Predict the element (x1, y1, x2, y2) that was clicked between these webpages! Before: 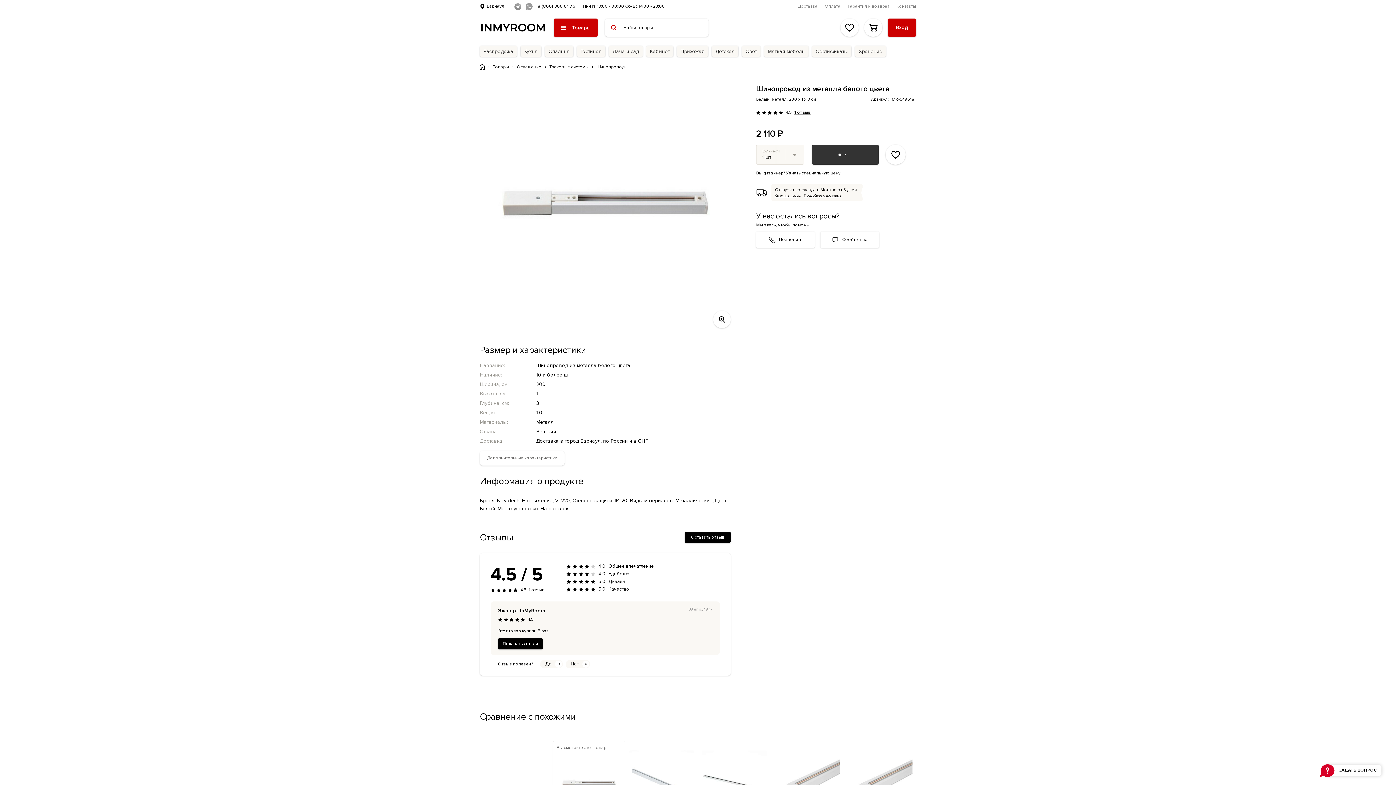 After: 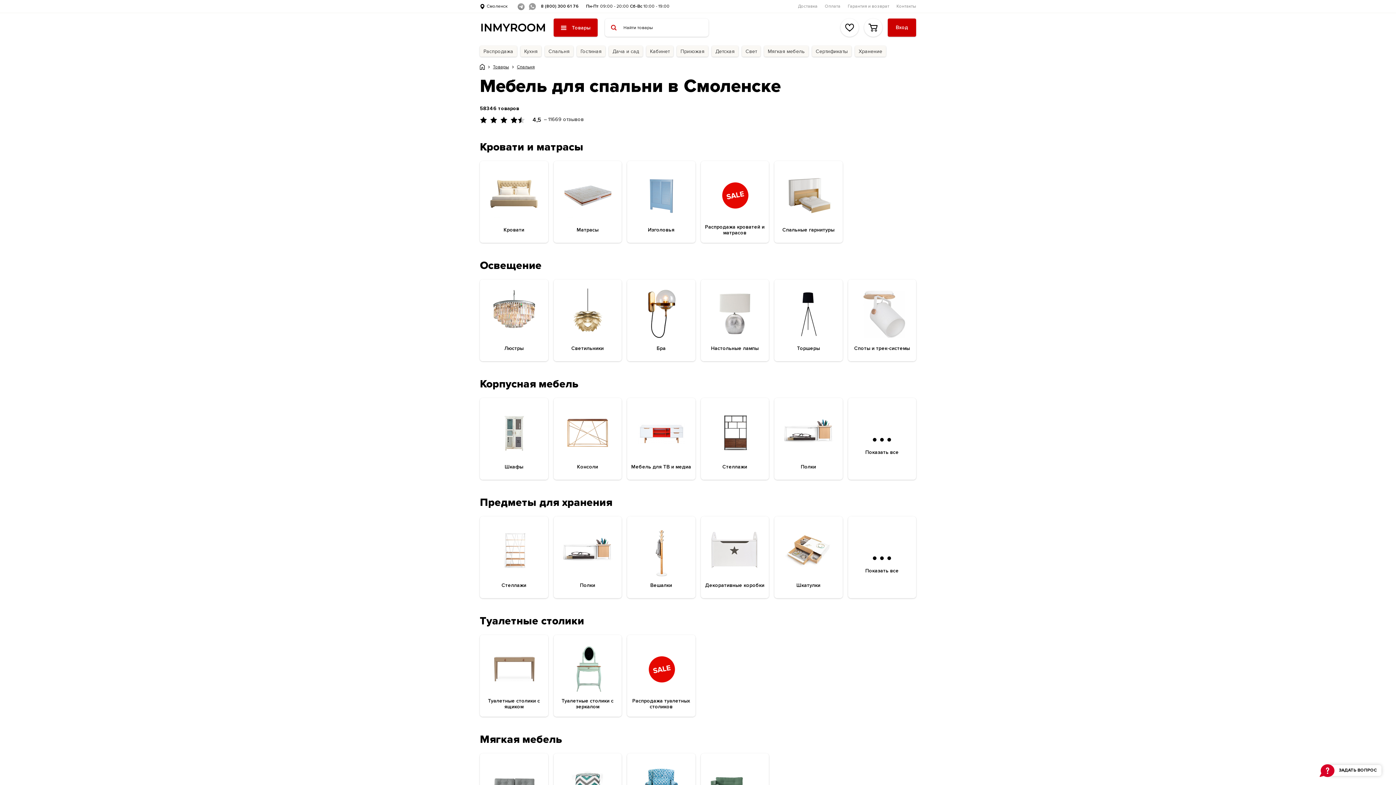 Action: bbox: (545, 45, 573, 56) label: Спальня